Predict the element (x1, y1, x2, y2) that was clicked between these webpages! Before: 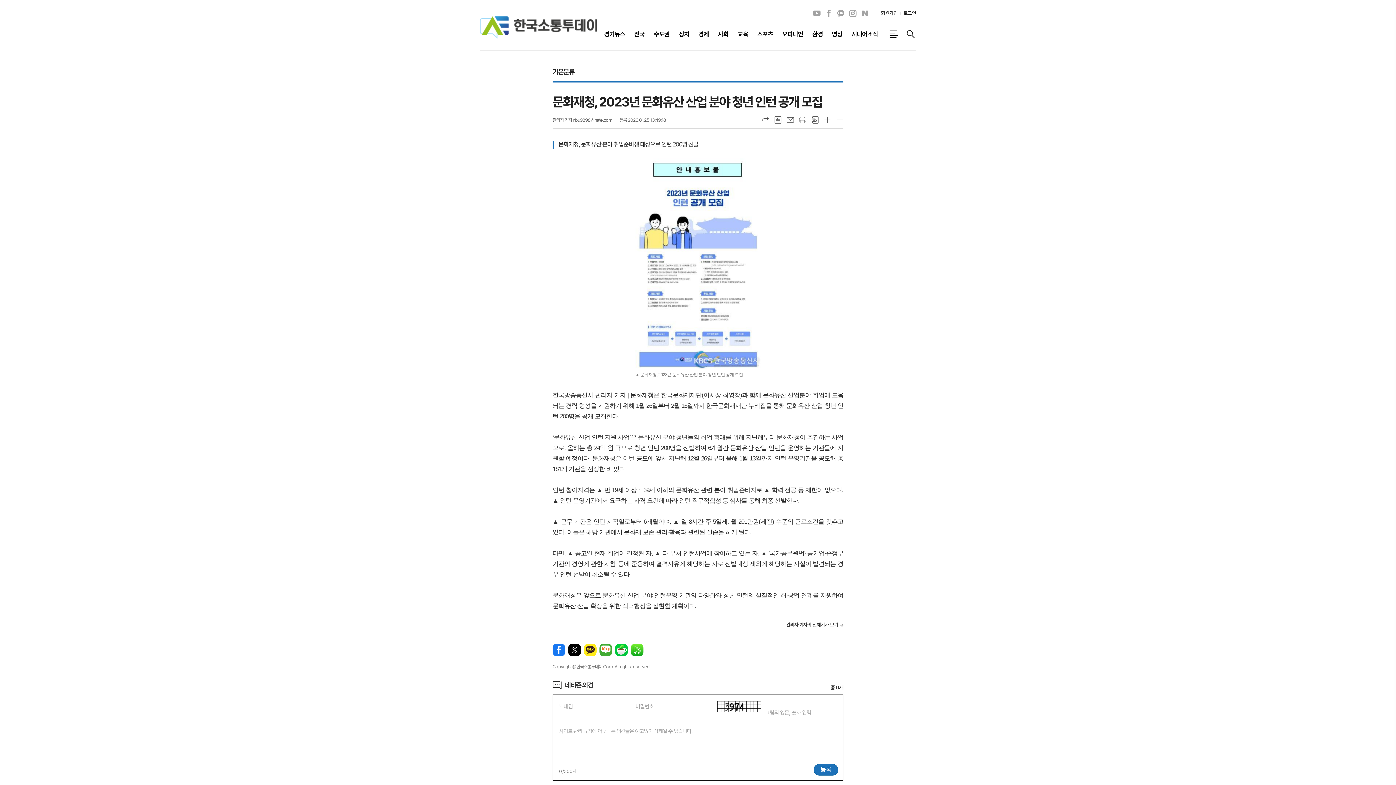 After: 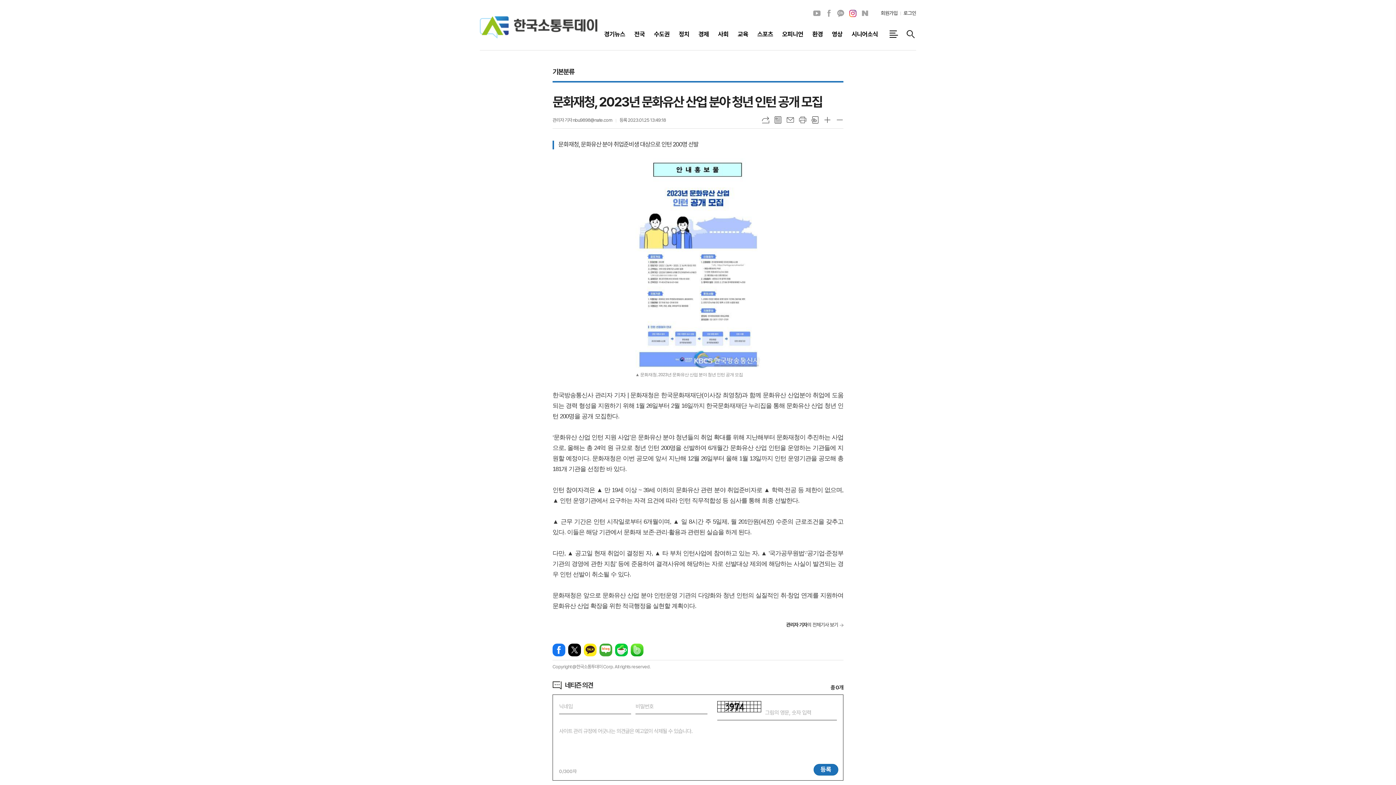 Action: bbox: (847, 8, 858, 18) label: 인스타그램